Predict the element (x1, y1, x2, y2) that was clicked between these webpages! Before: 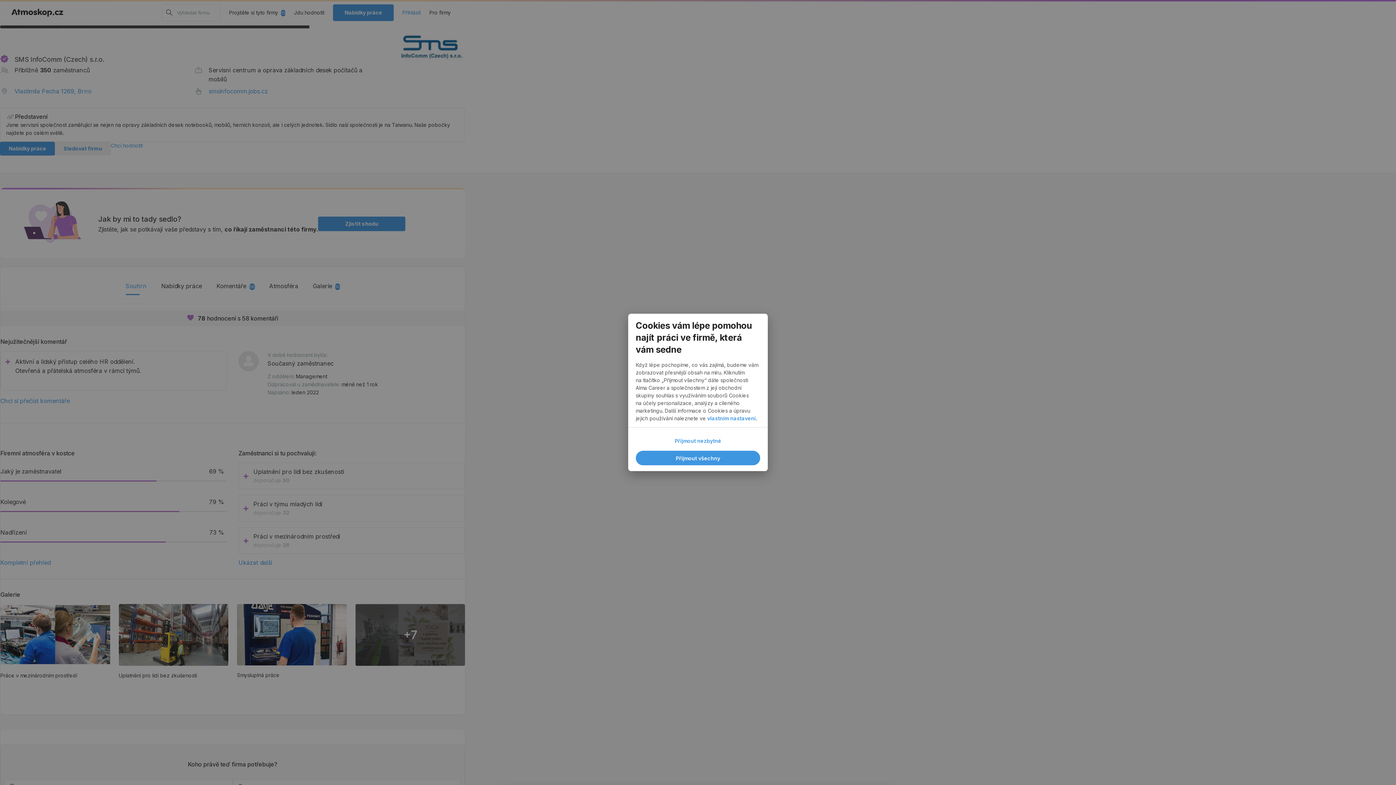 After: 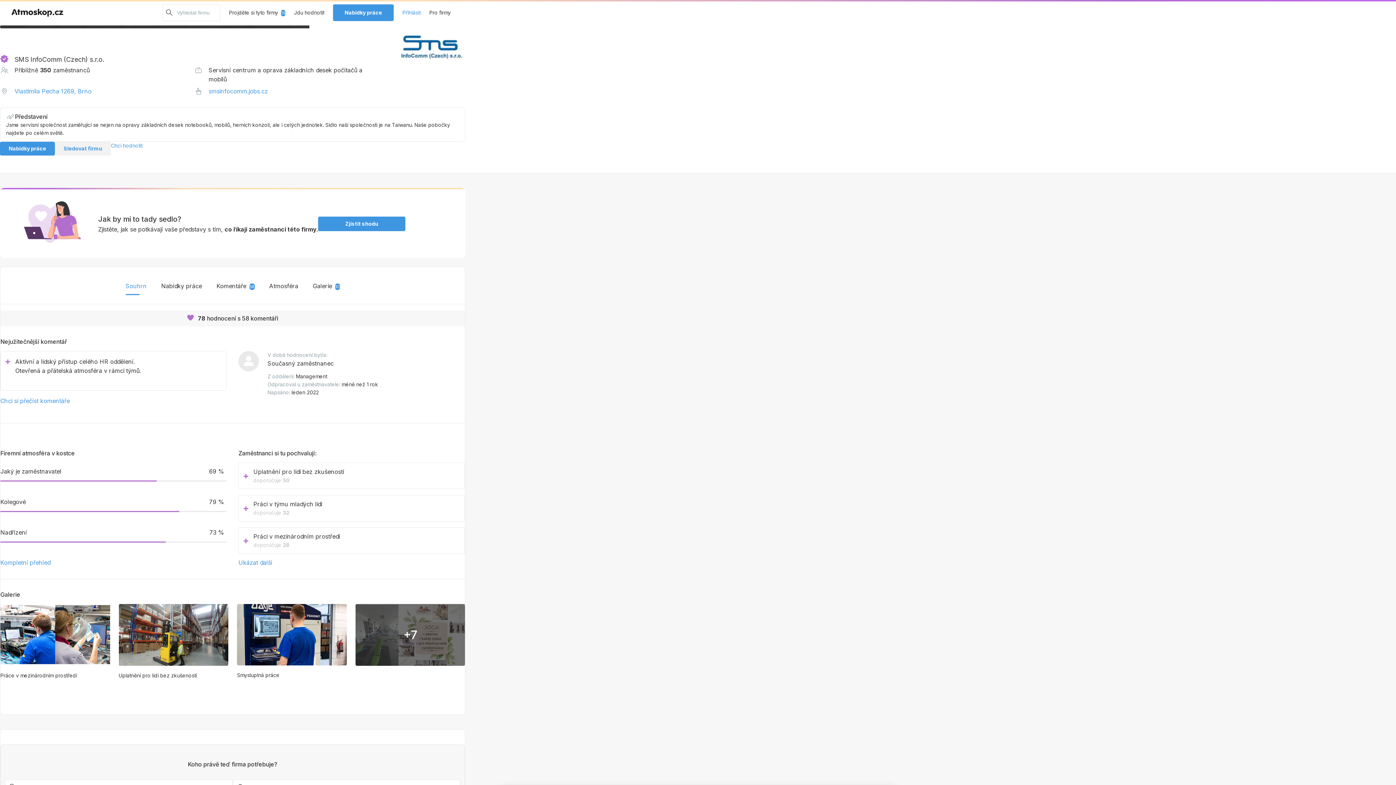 Action: label: Přijmout nezbytné bbox: (635, 433, 760, 448)